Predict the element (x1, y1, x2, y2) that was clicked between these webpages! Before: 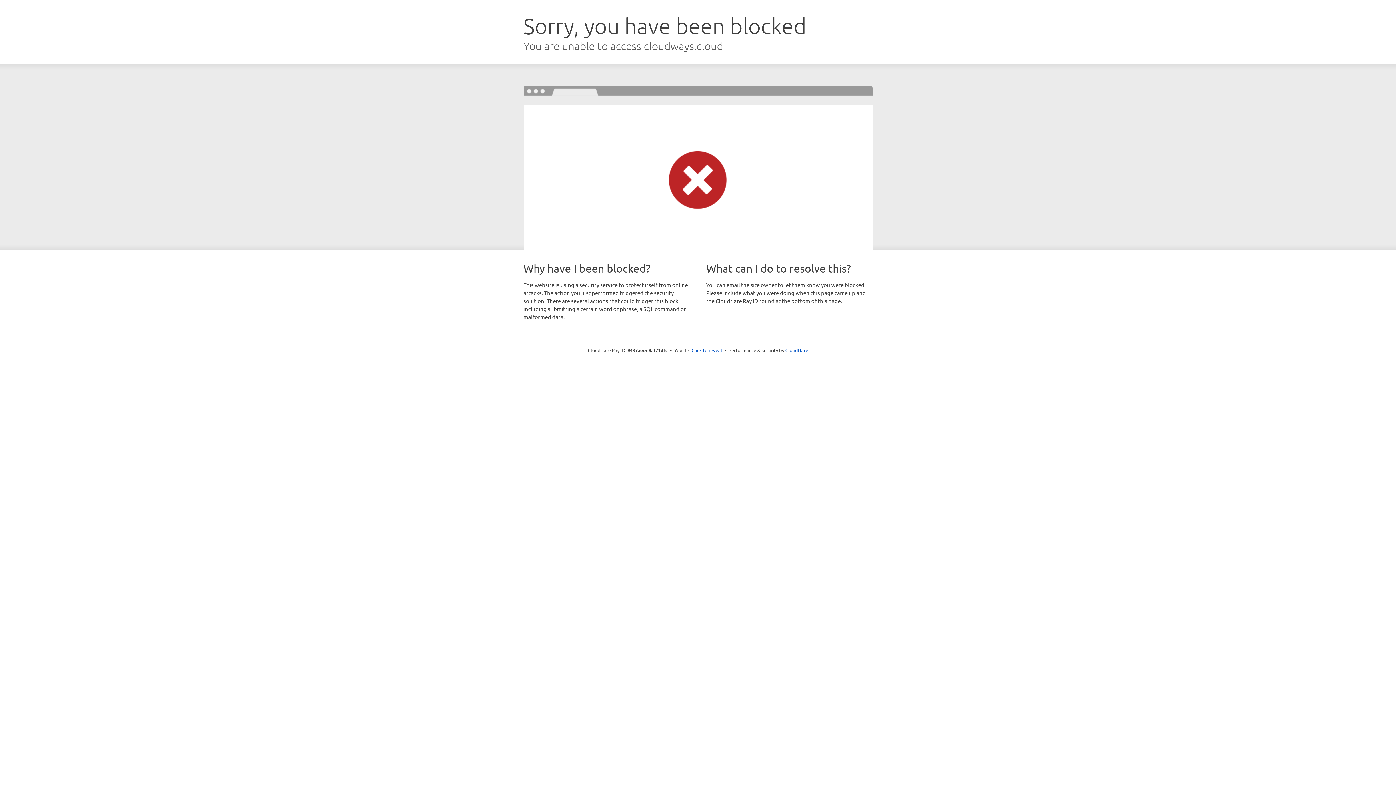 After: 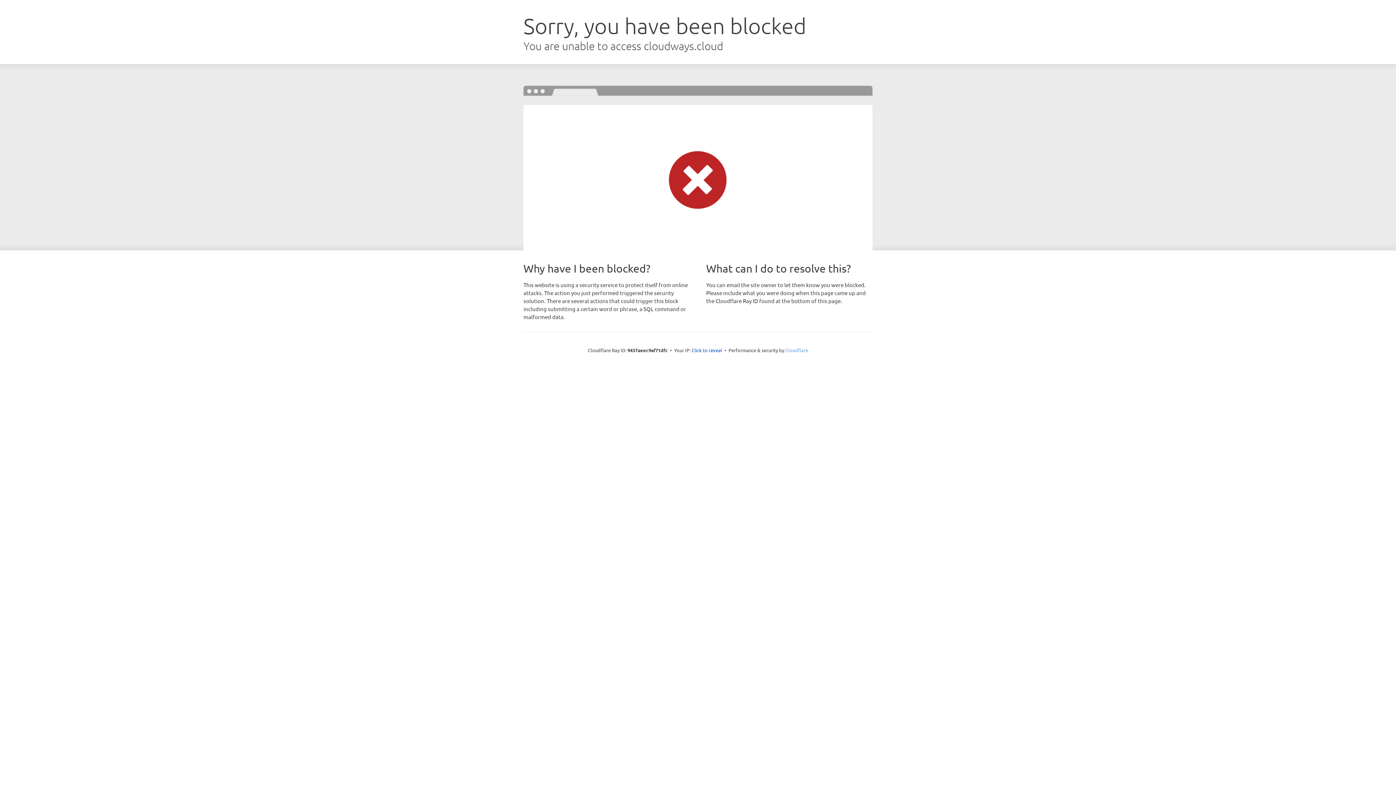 Action: bbox: (785, 347, 808, 353) label: Cloudflare